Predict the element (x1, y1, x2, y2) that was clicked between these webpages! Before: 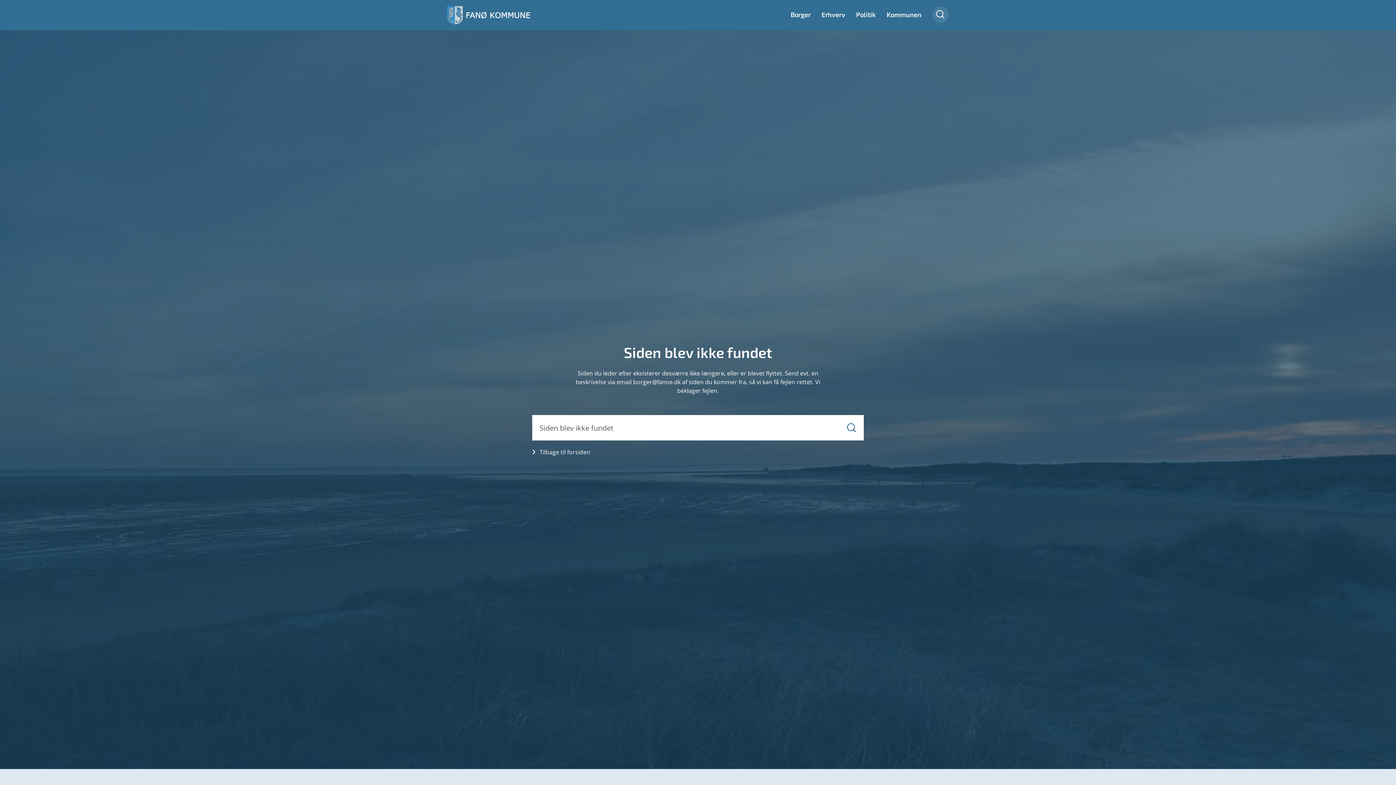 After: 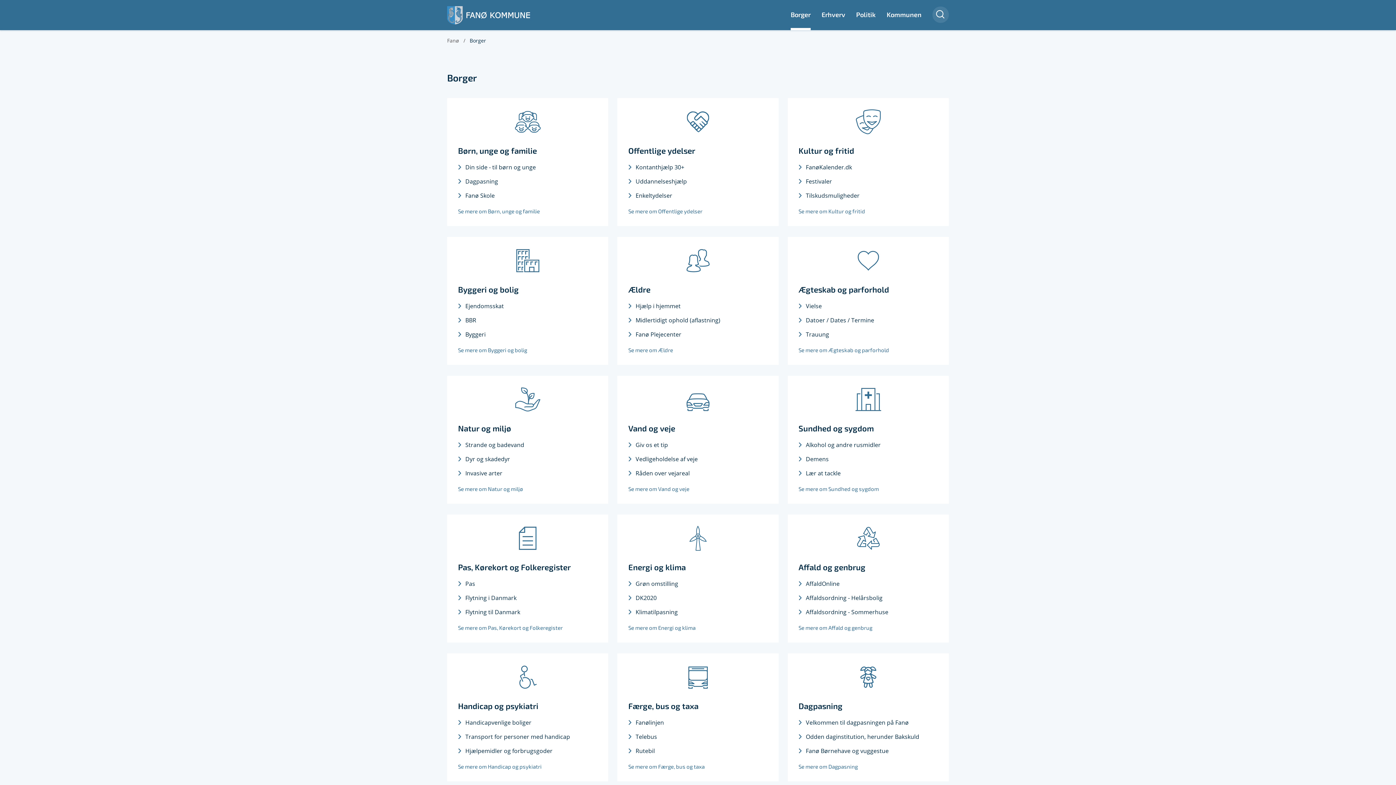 Action: label: Borger bbox: (790, 3, 810, 30)